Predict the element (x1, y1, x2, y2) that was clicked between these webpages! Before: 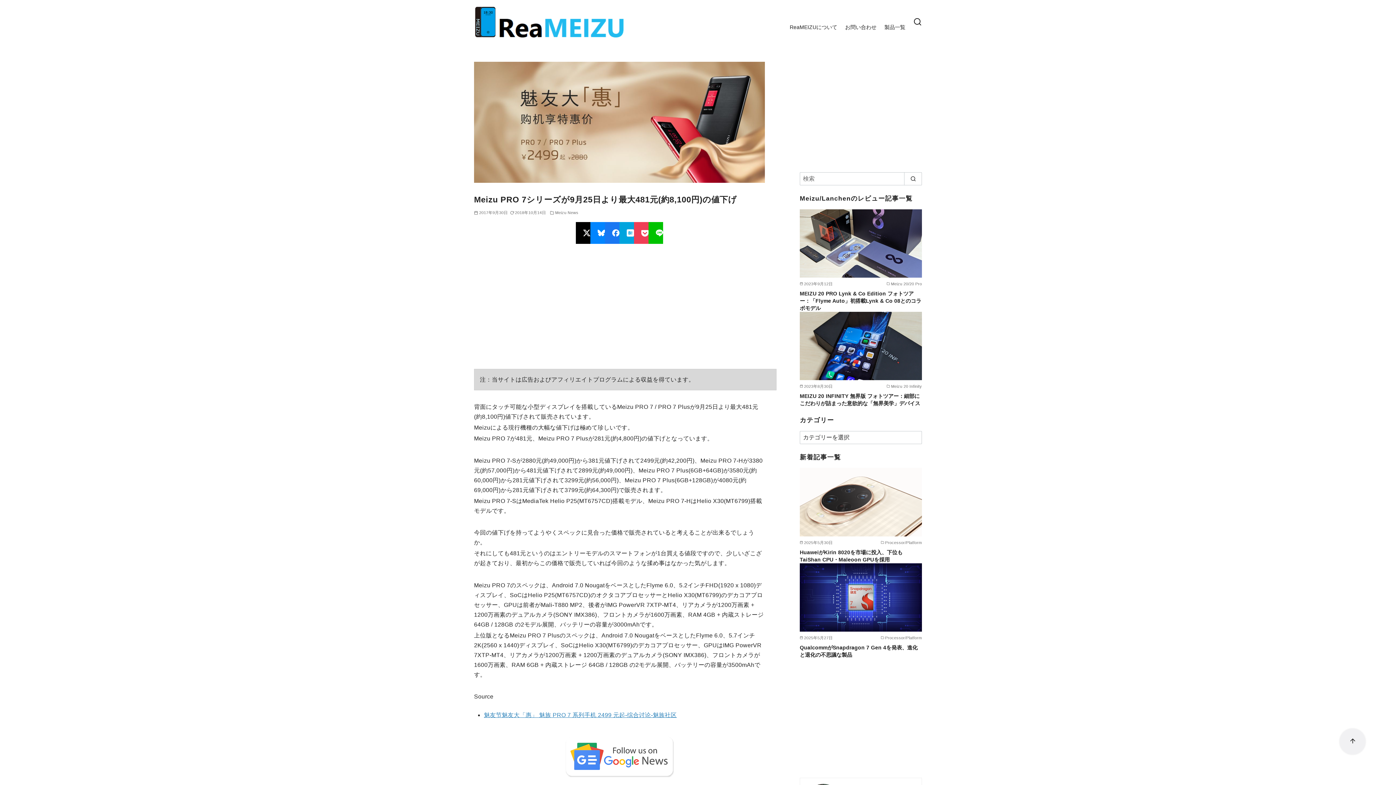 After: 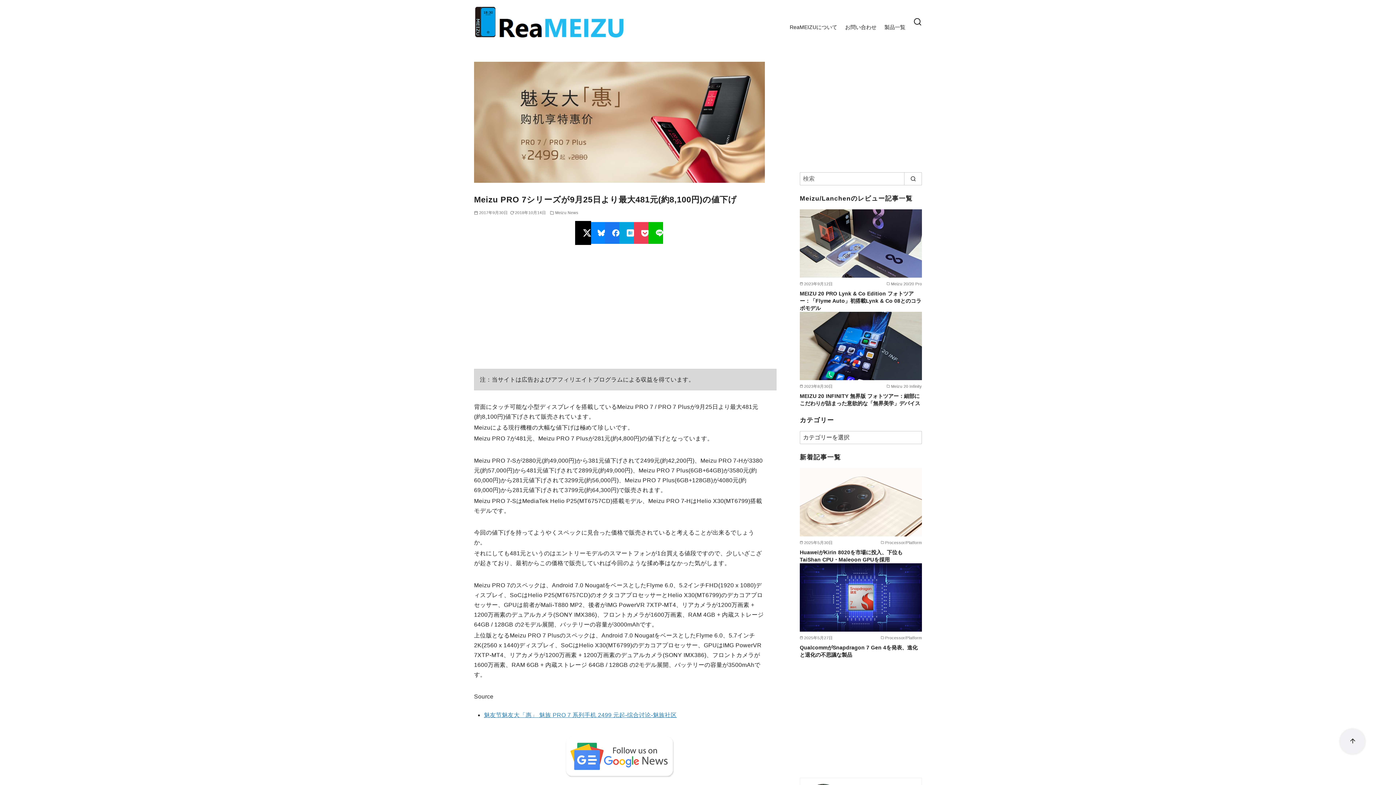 Action: bbox: (576, 222, 597, 243)